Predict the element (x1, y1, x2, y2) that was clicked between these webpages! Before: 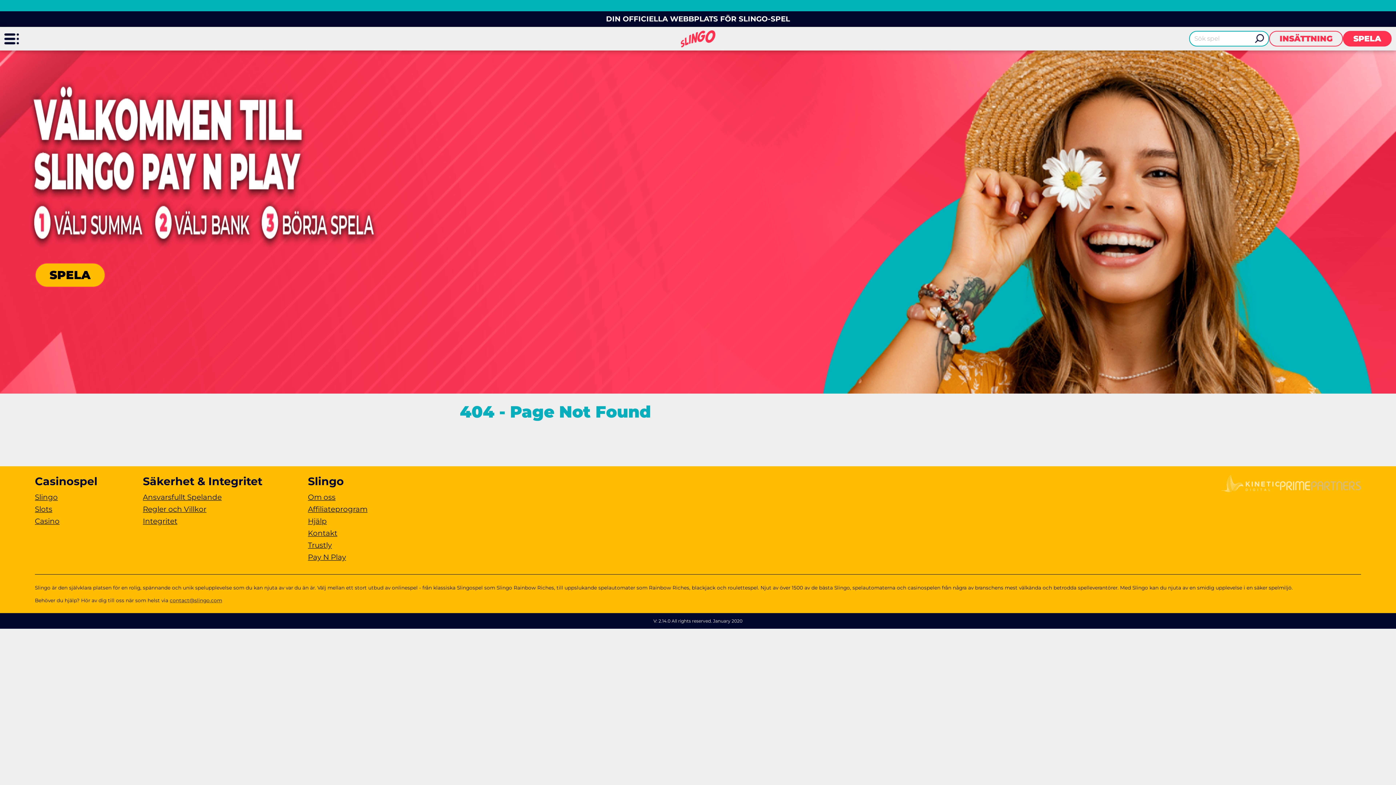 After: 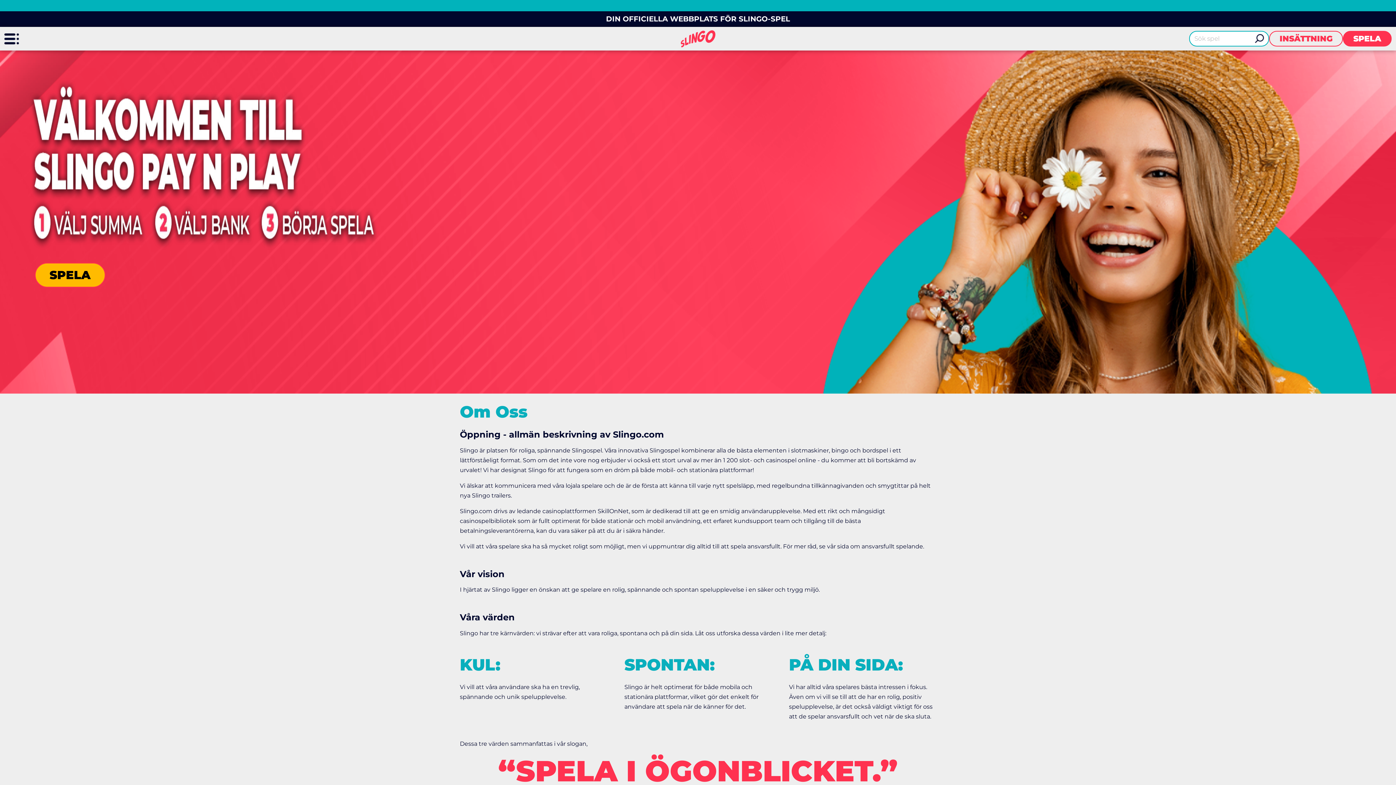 Action: bbox: (308, 493, 335, 501) label: Om oss